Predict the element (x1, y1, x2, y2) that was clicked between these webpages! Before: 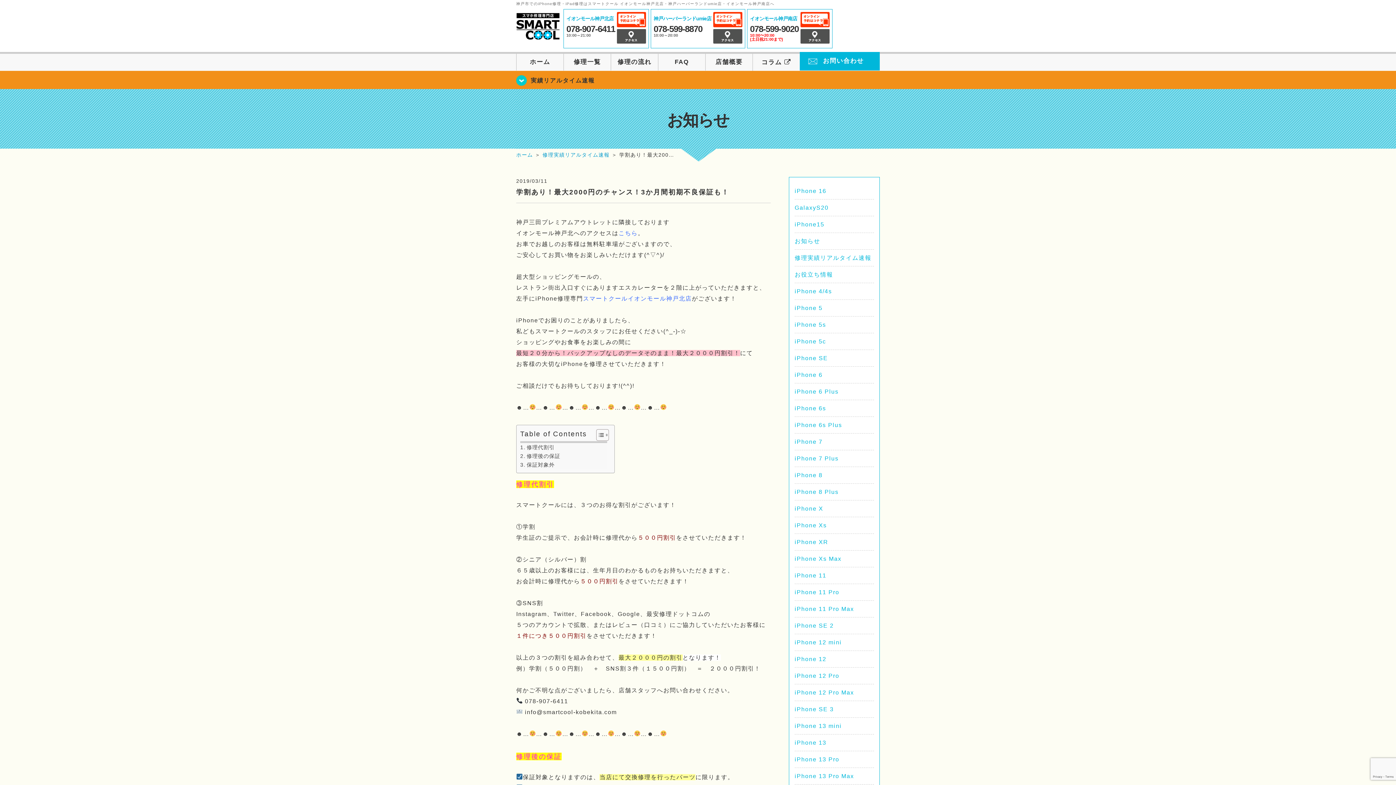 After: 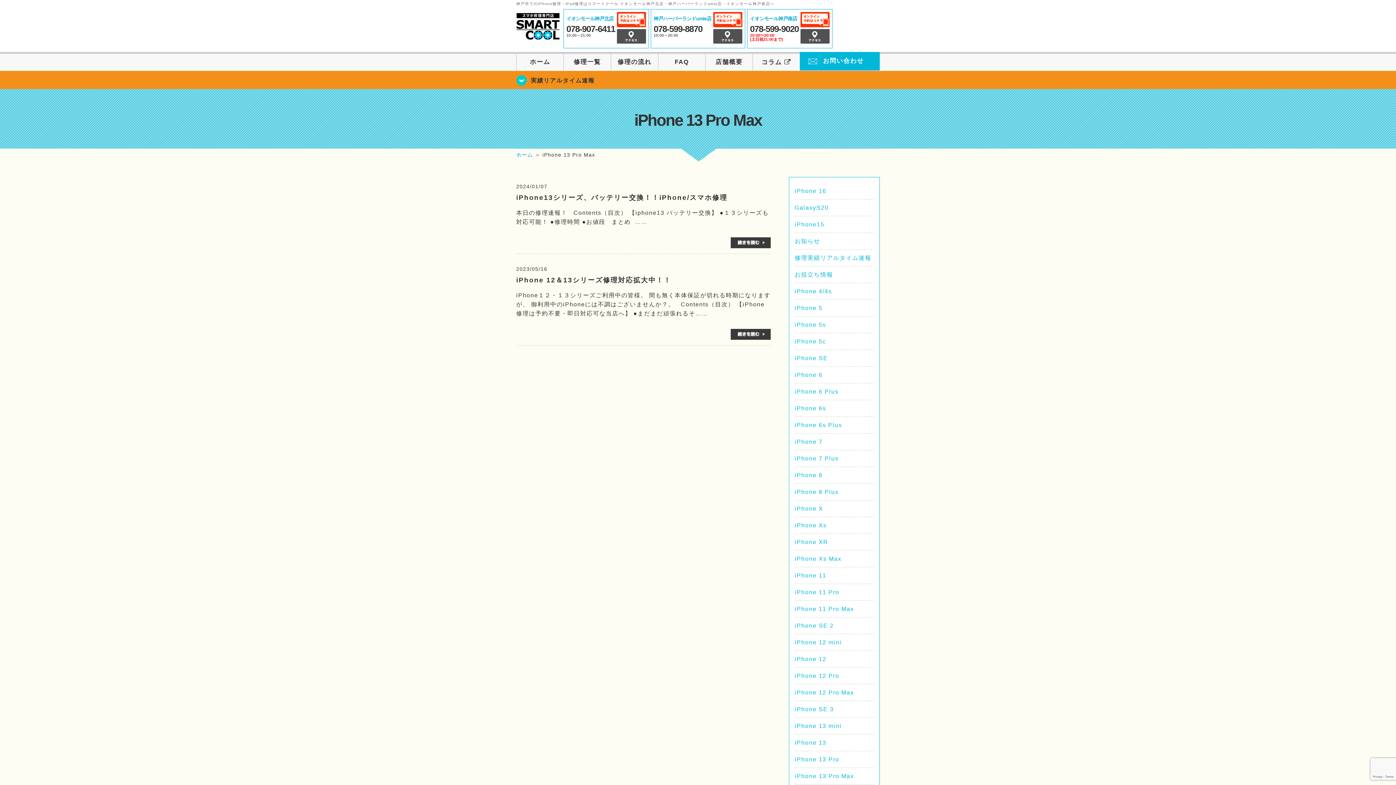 Action: bbox: (794, 773, 854, 779) label: iPhone 13 Pro Max